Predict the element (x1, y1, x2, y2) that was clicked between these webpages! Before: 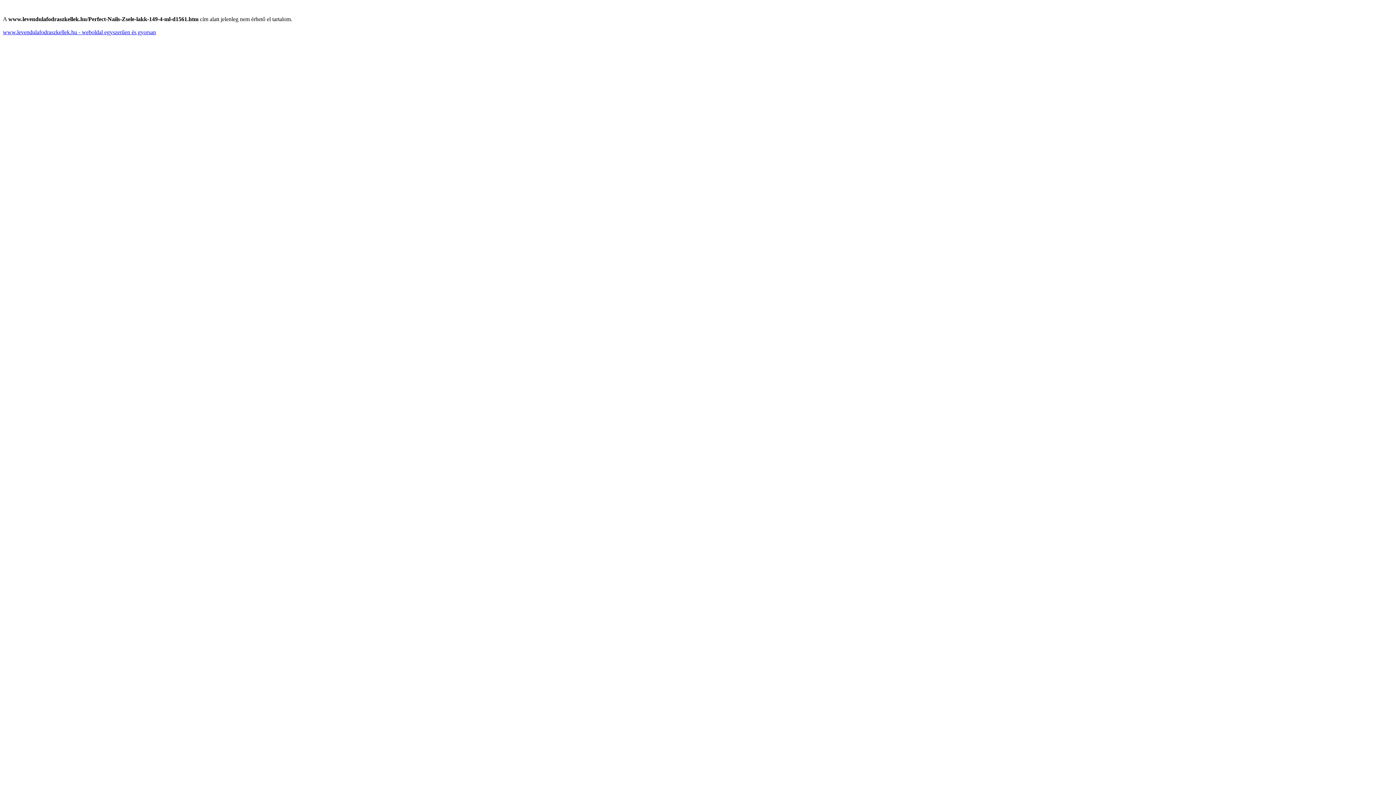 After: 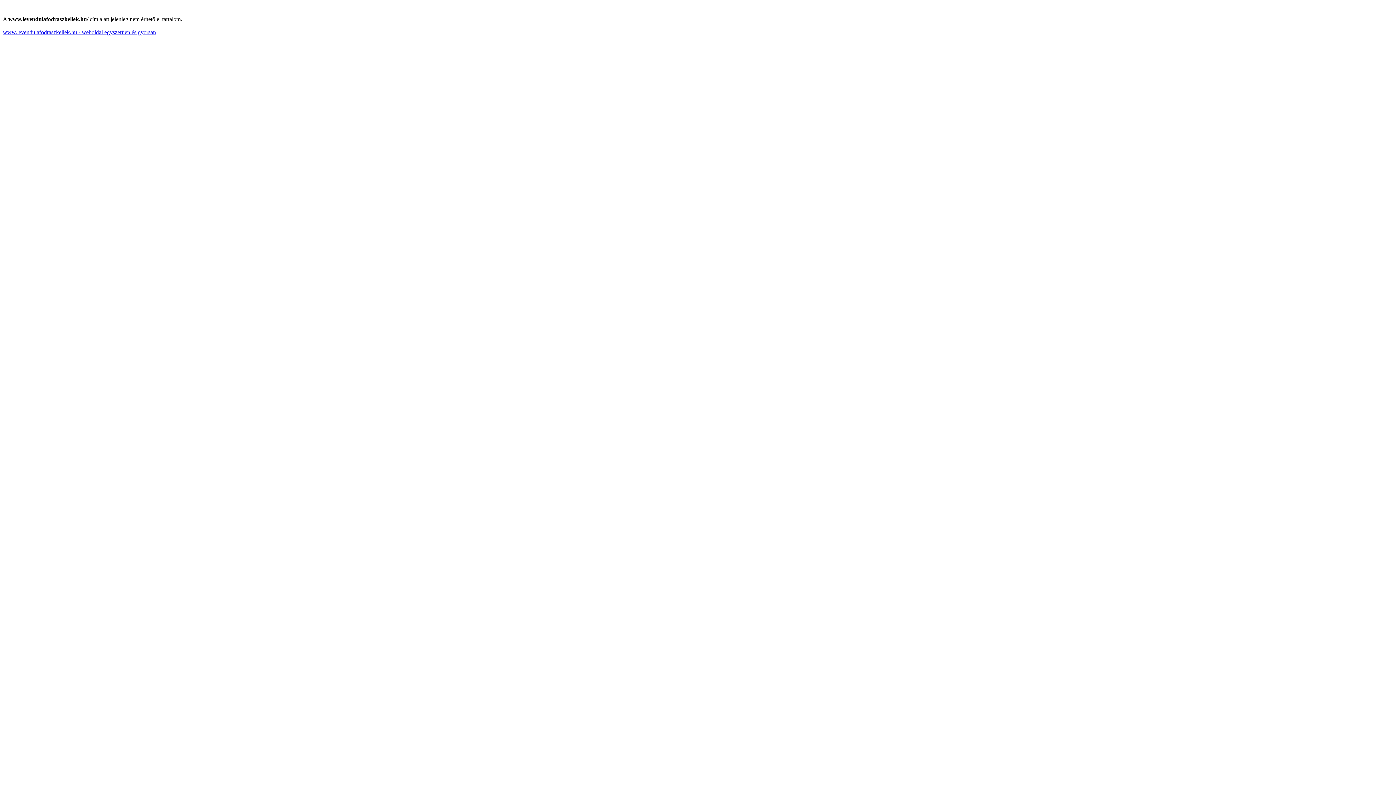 Action: label: www.levendulafodraszkellek.hu - weboldal egyszerűen és gyorsan bbox: (2, 29, 156, 35)